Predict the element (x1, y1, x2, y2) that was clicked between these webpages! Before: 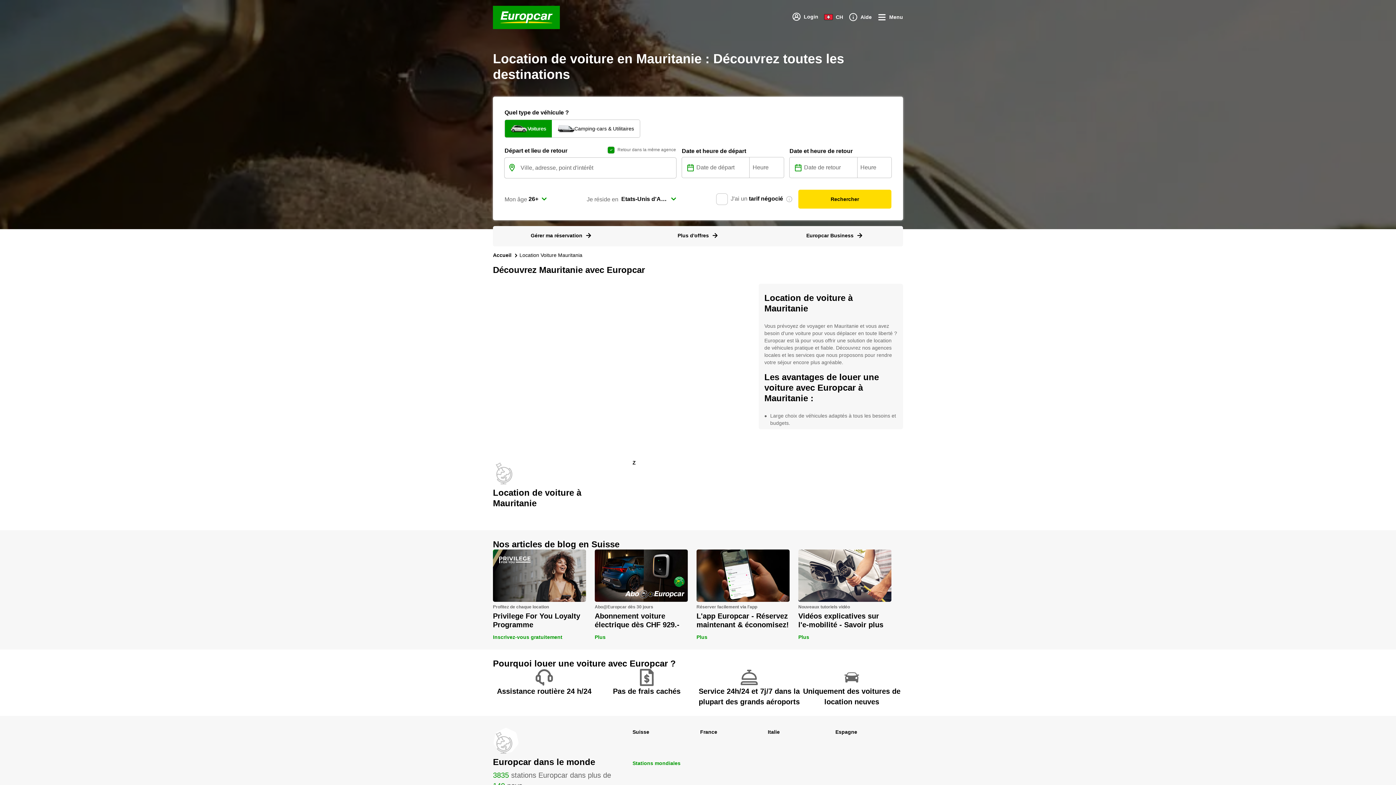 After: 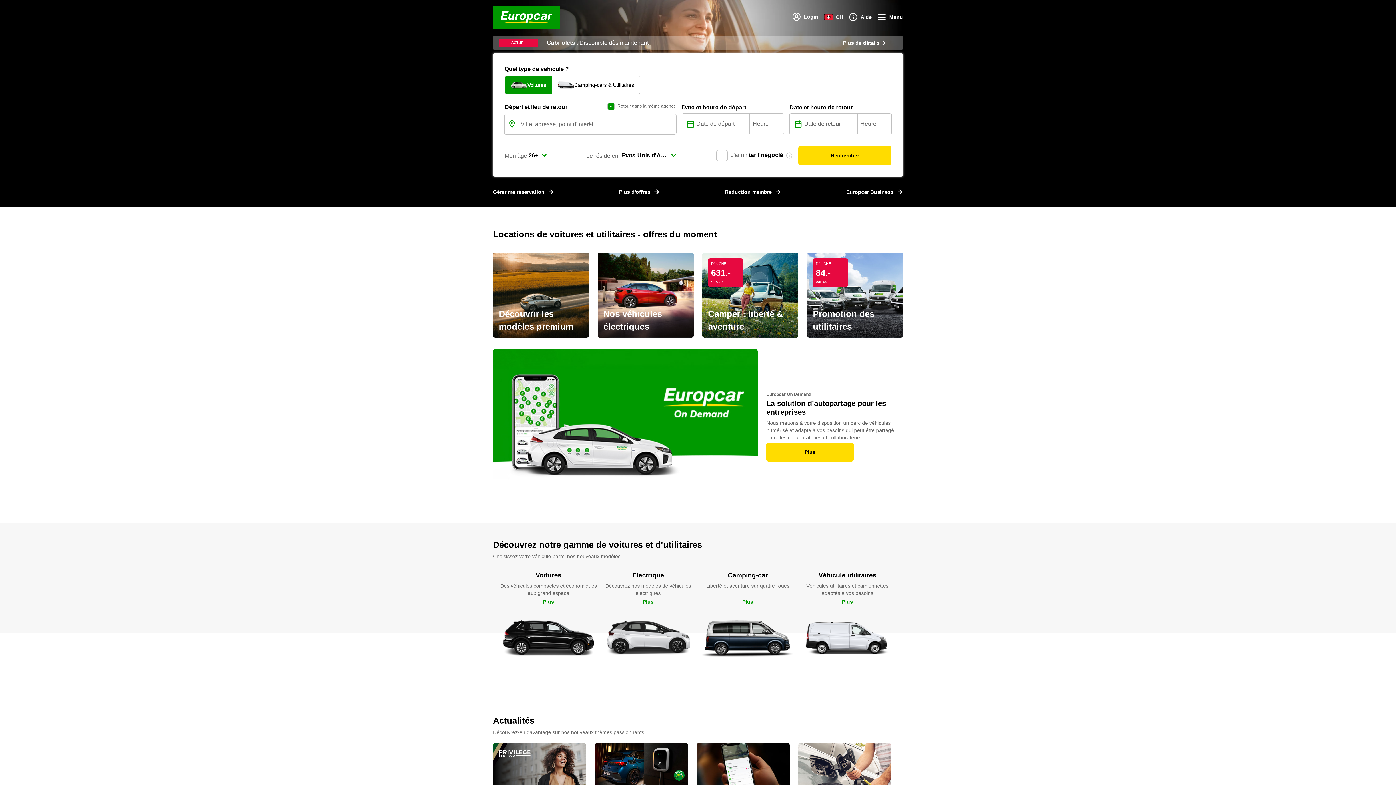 Action: label: Accueil bbox: (493, 252, 511, 258)